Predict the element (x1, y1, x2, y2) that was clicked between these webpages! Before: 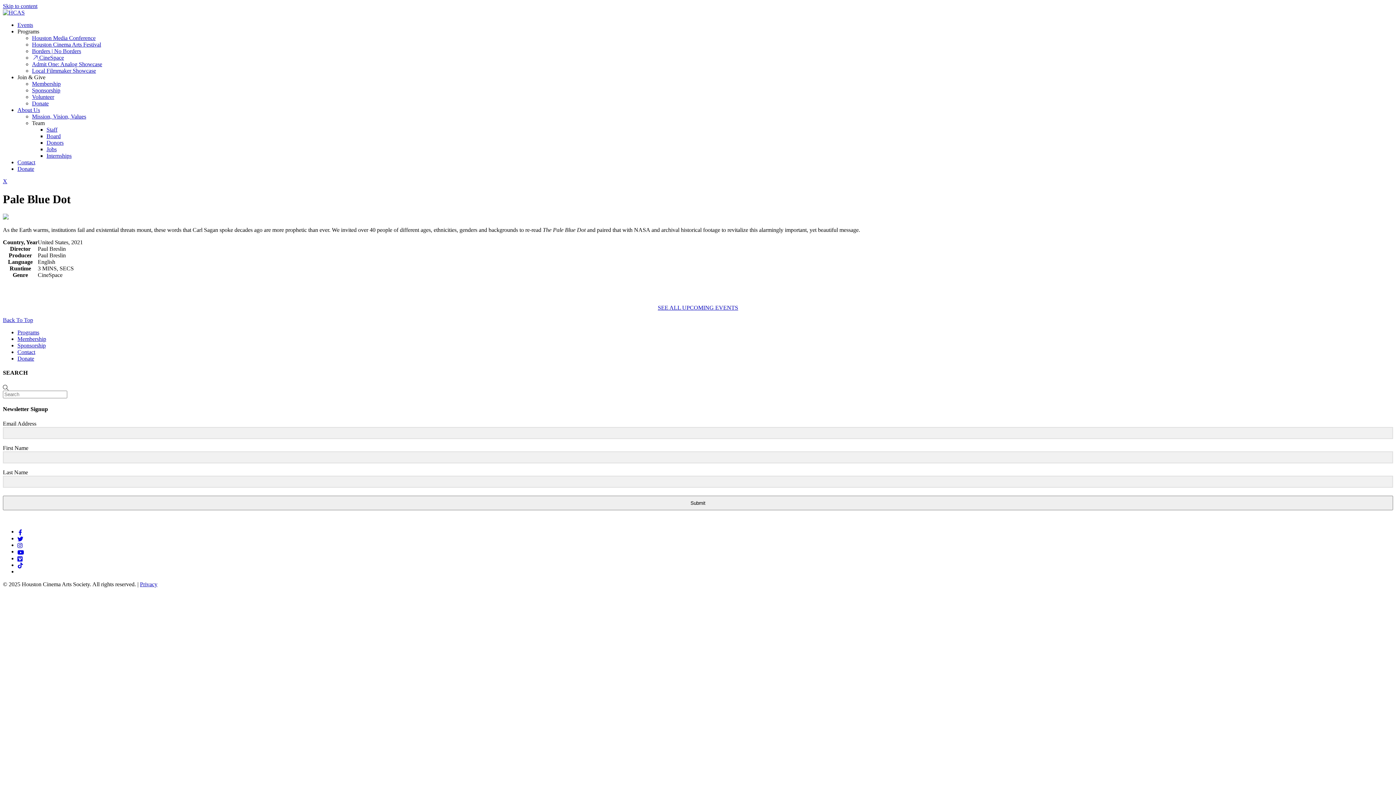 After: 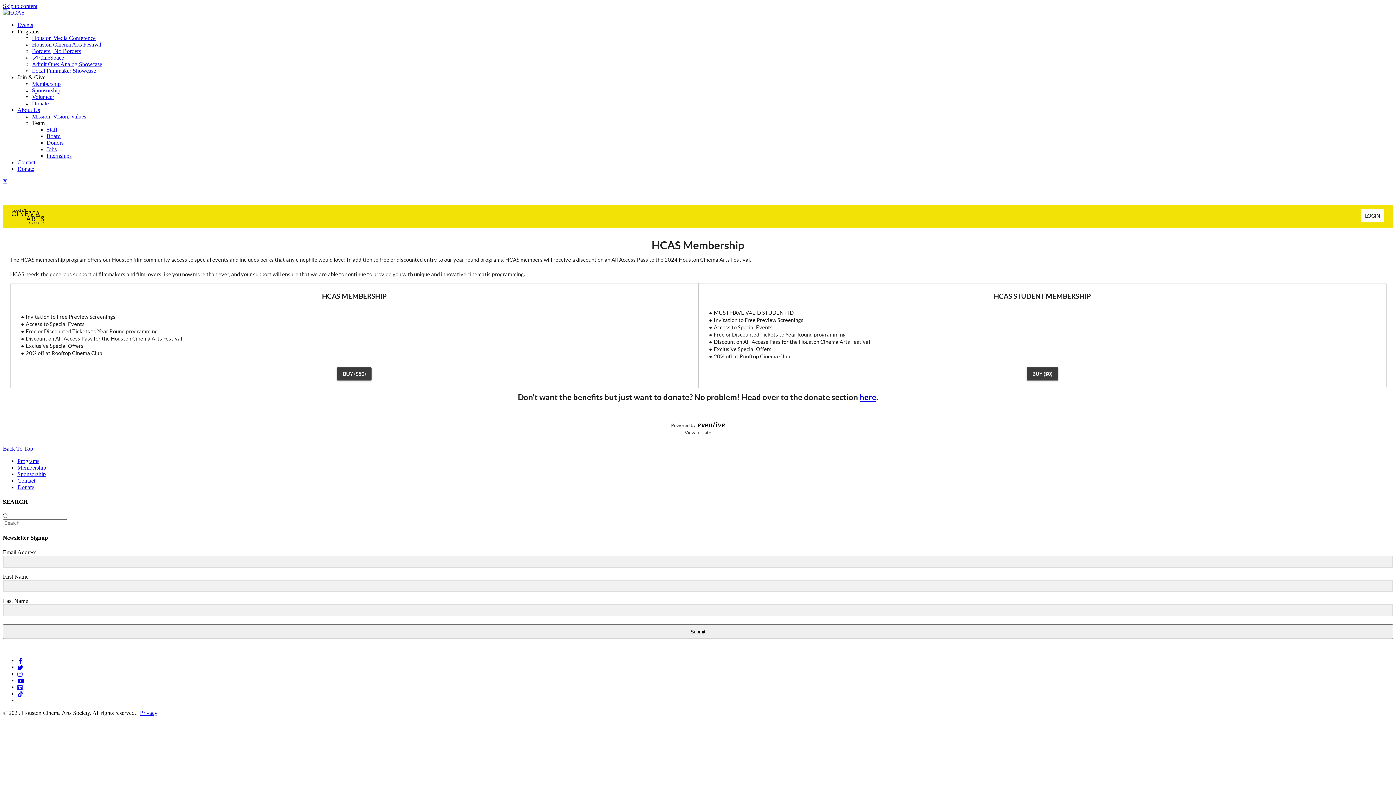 Action: label: Membership bbox: (32, 80, 60, 87)